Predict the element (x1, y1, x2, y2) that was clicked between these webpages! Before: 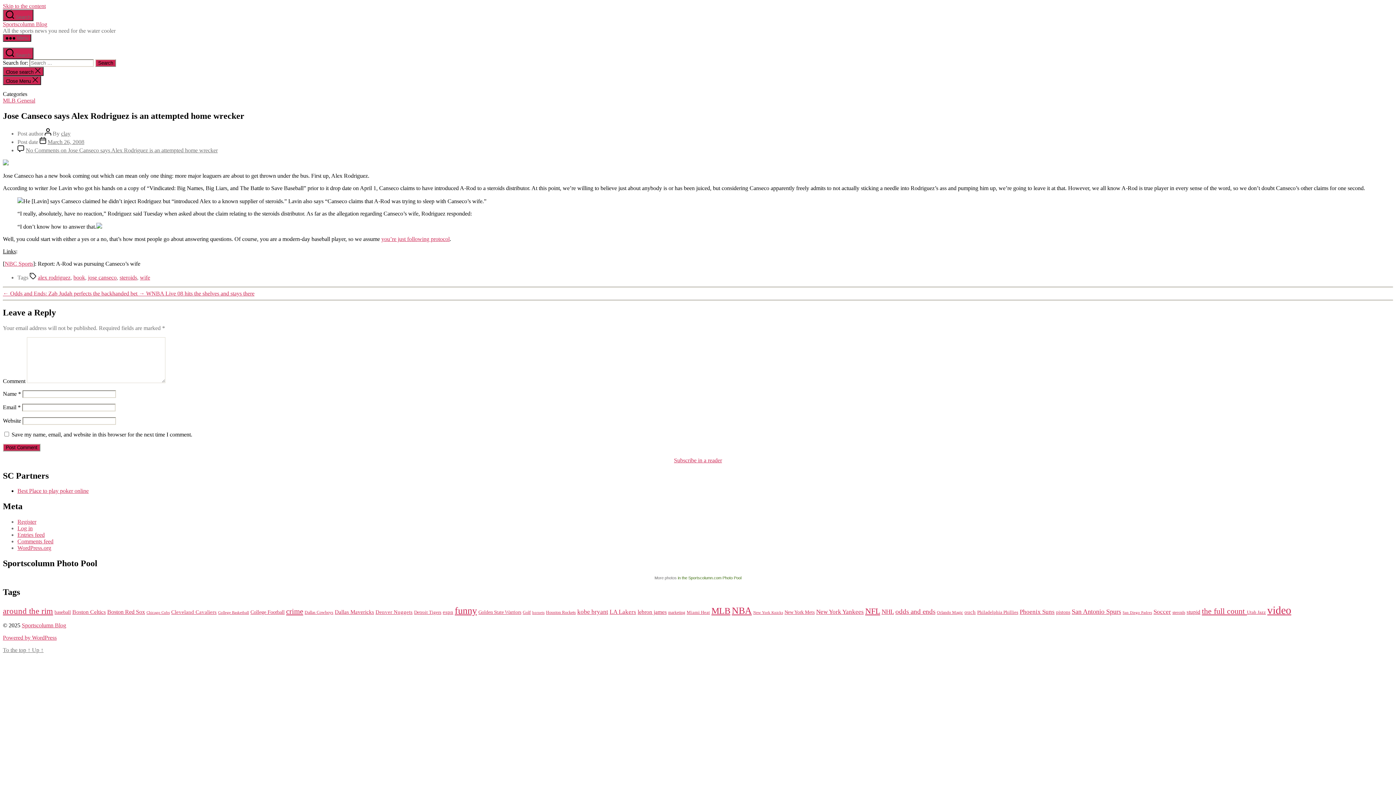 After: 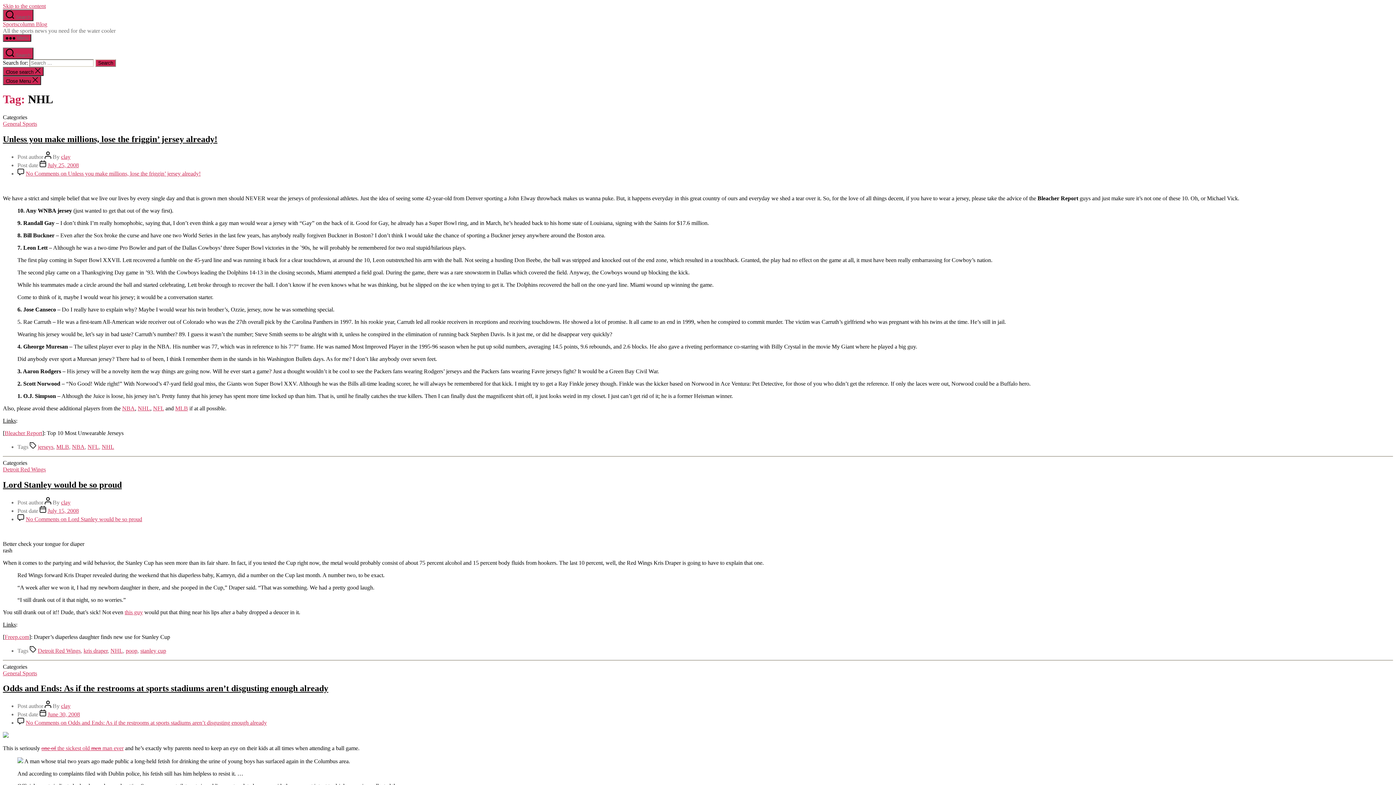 Action: label: NHL (119 items) bbox: (881, 608, 894, 615)